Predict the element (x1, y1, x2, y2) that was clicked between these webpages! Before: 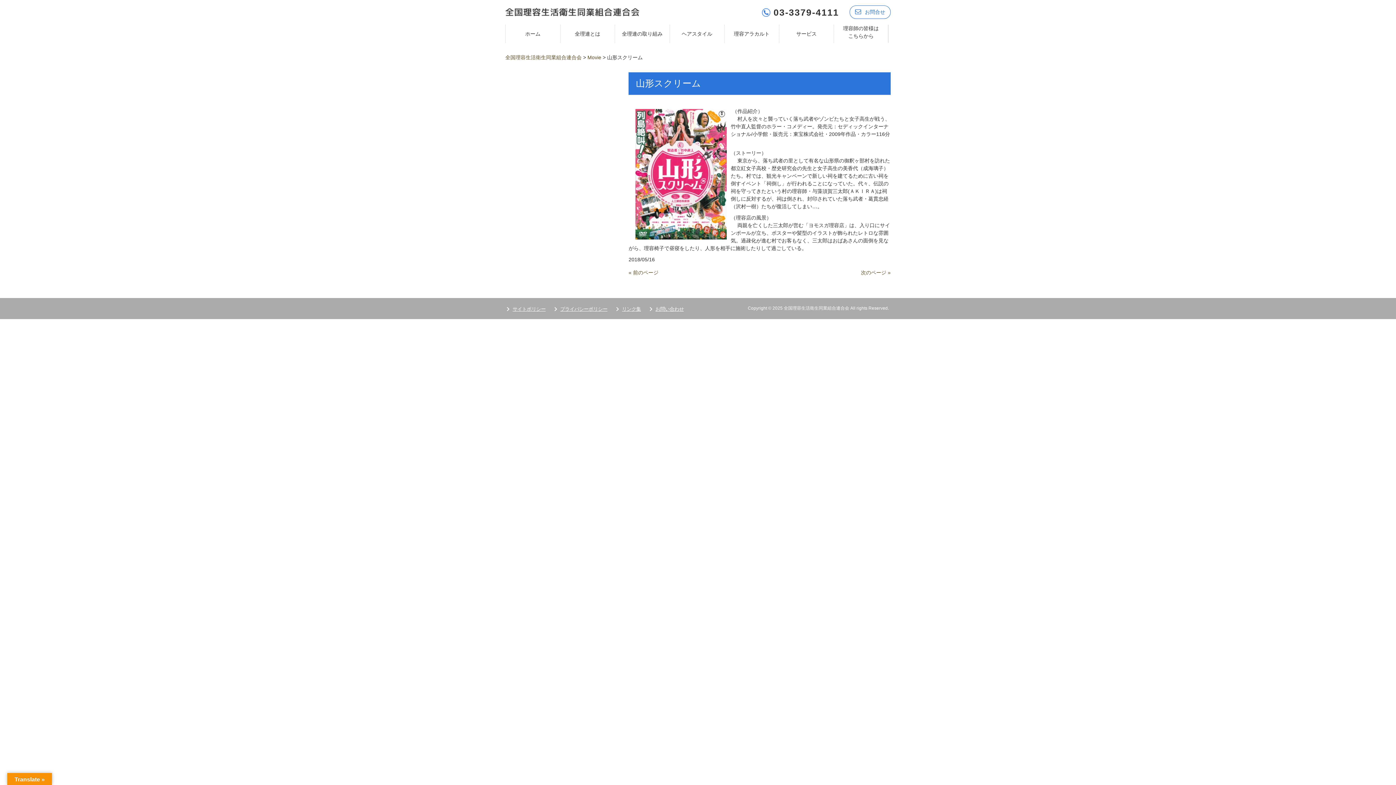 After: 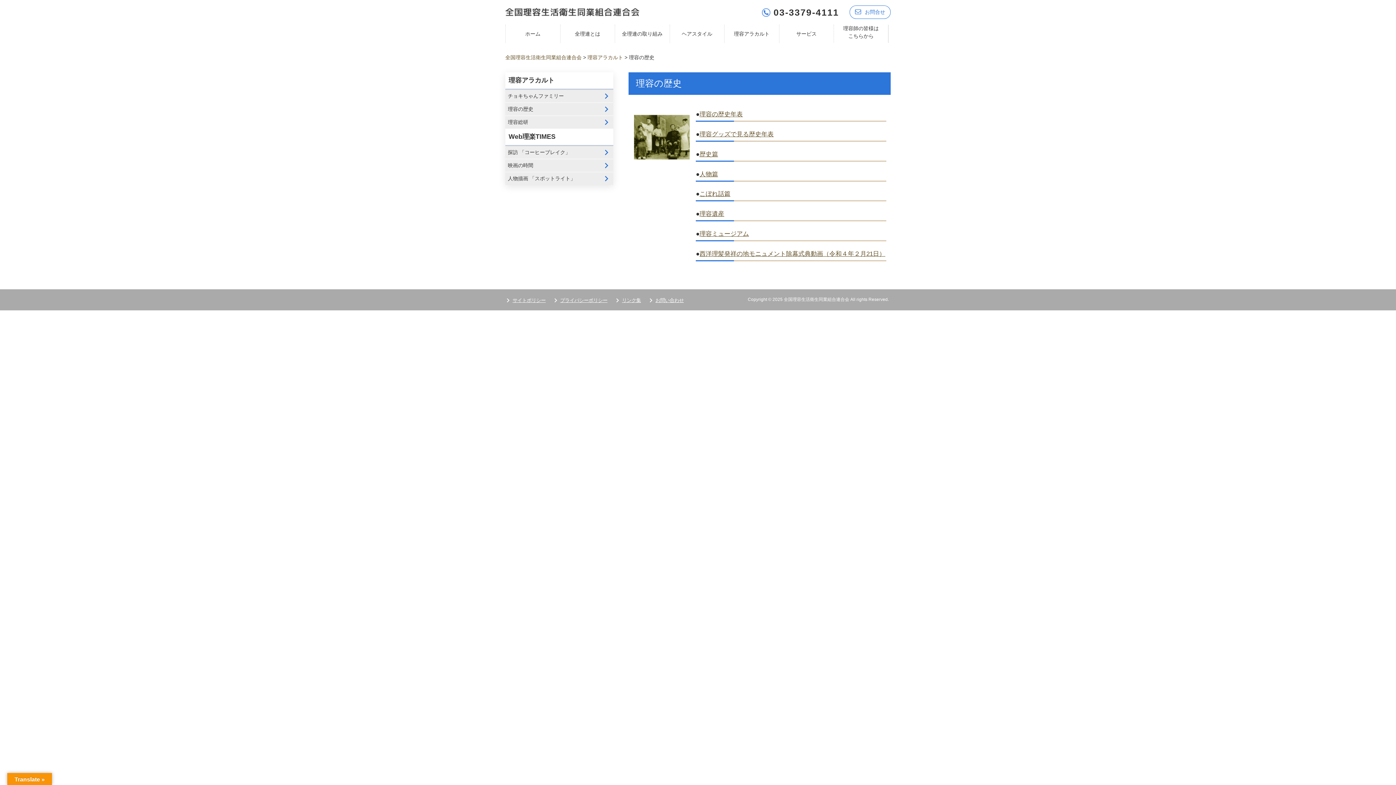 Action: label: 理容アラカルト bbox: (724, 24, 779, 42)